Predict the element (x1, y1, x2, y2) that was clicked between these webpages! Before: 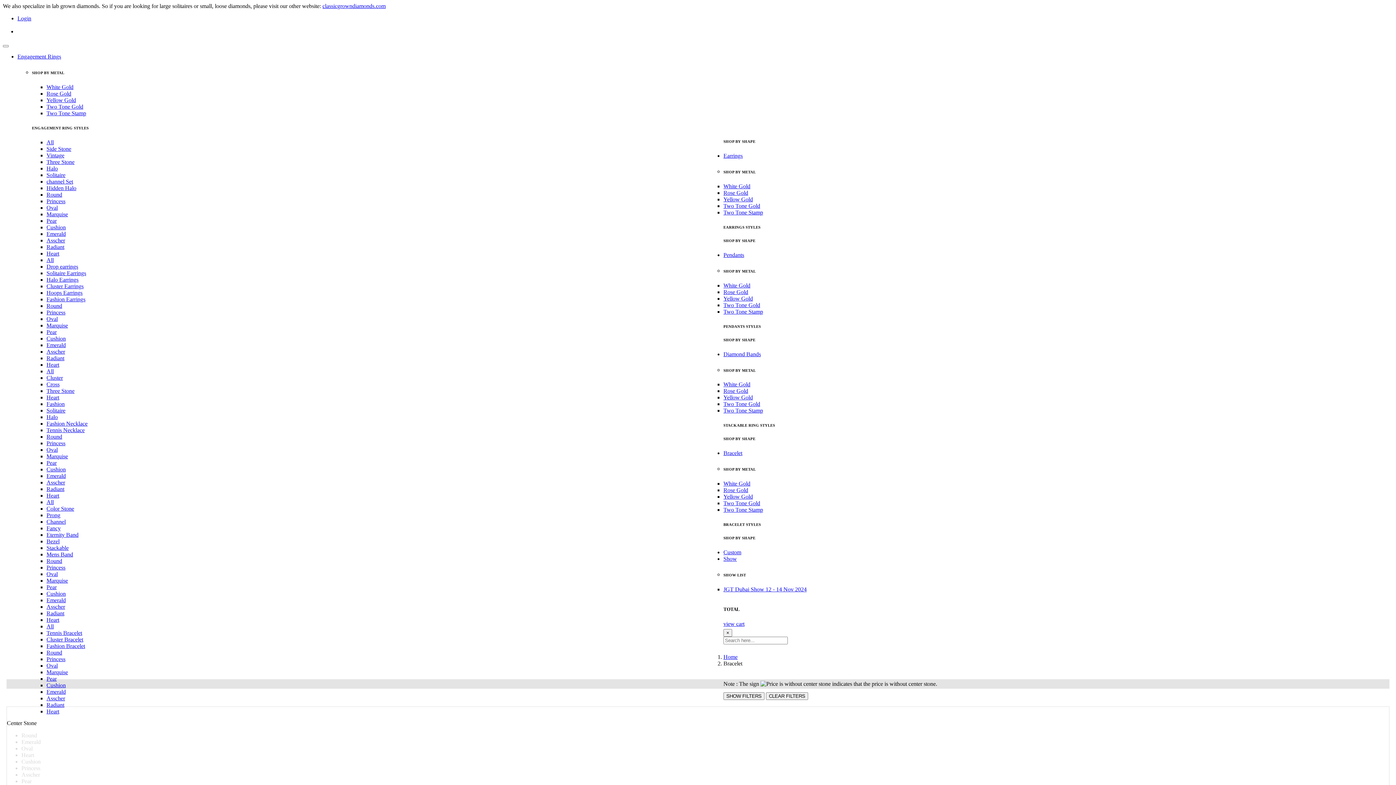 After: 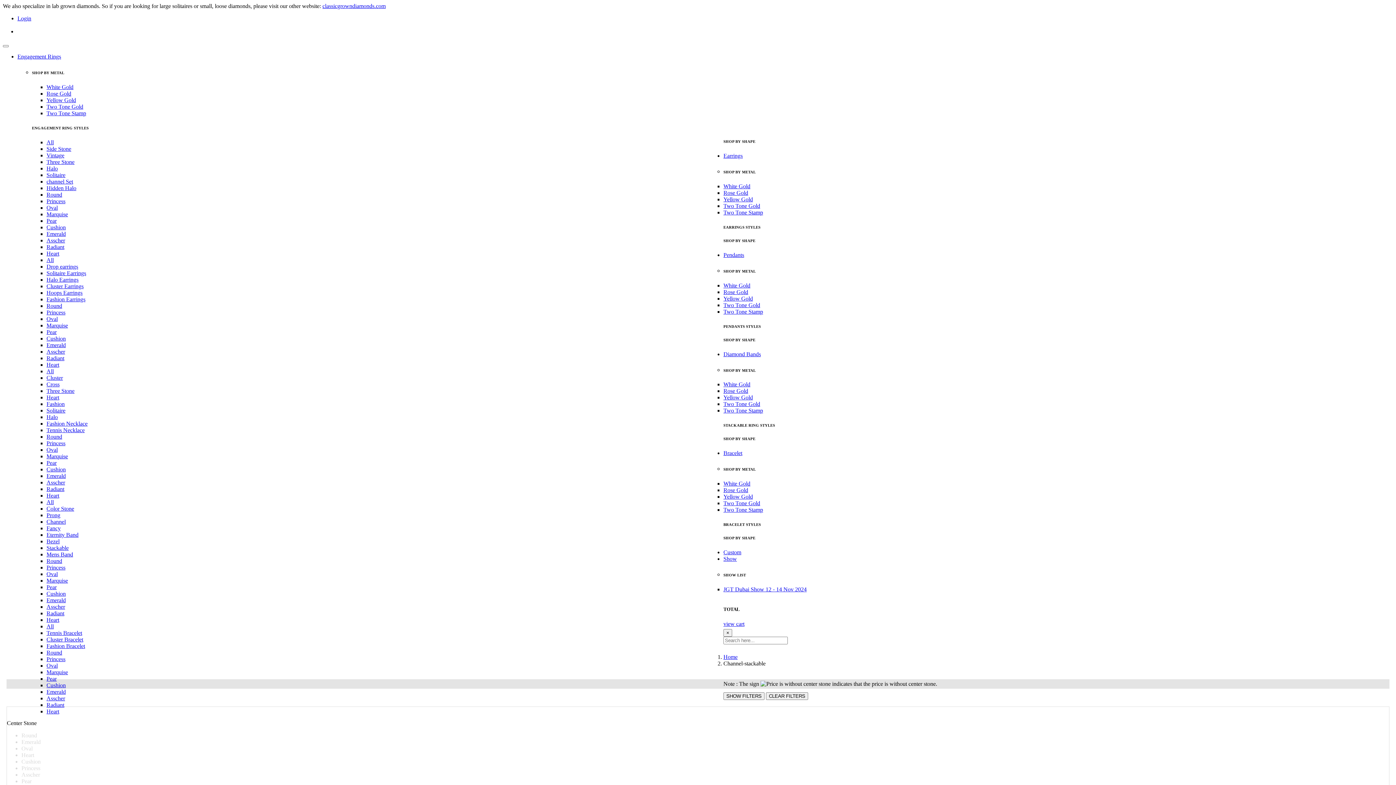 Action: bbox: (46, 518, 65, 525) label: Channel